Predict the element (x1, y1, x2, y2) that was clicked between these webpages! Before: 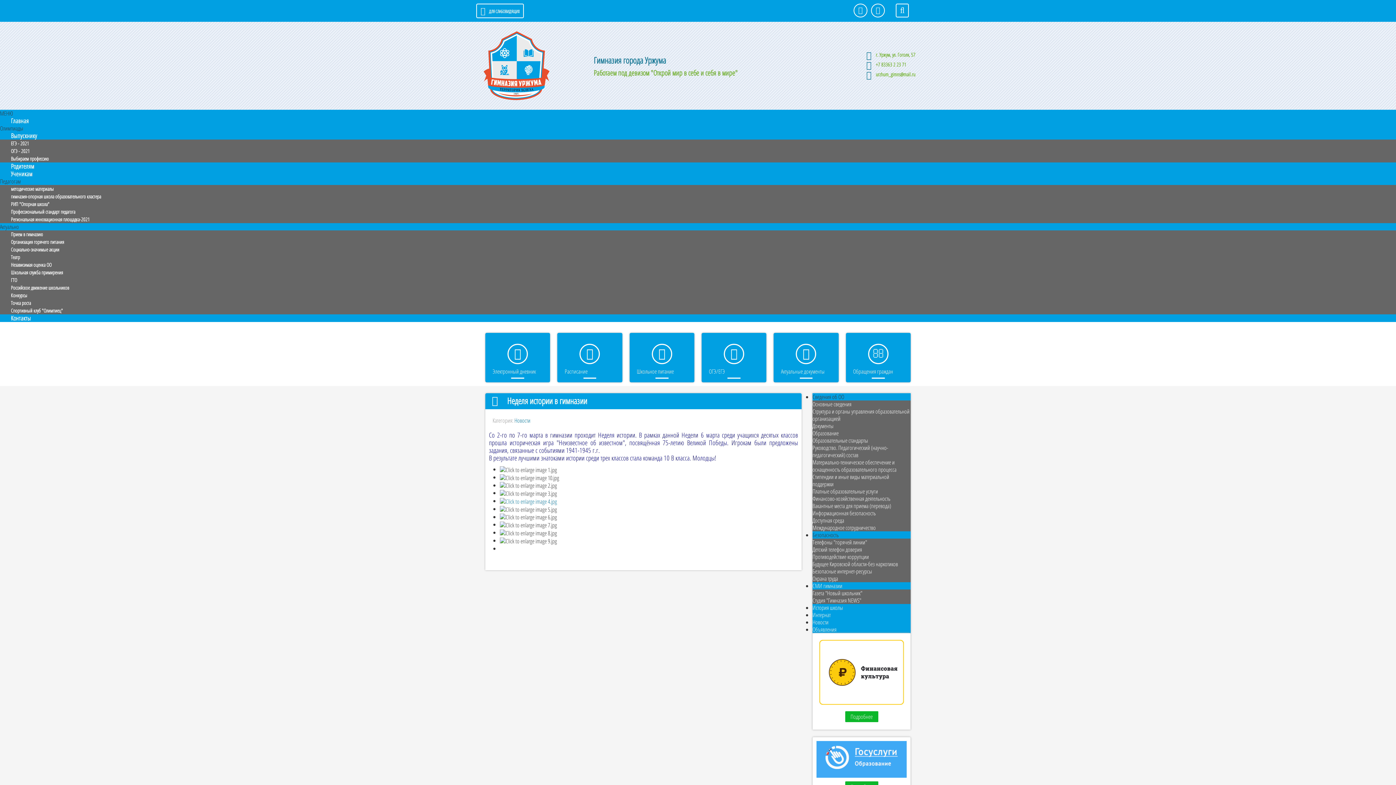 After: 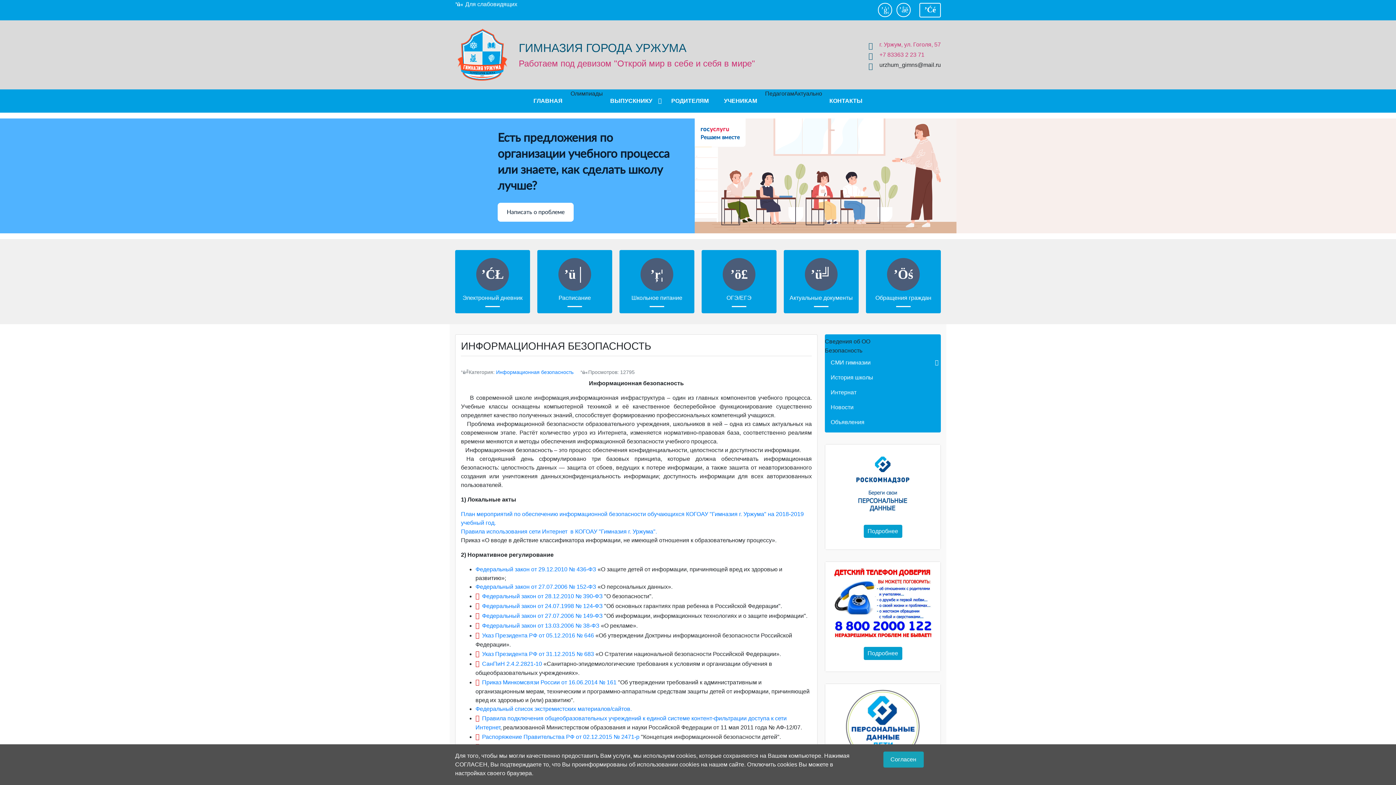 Action: label: Информационная безопасность bbox: (812, 509, 876, 517)